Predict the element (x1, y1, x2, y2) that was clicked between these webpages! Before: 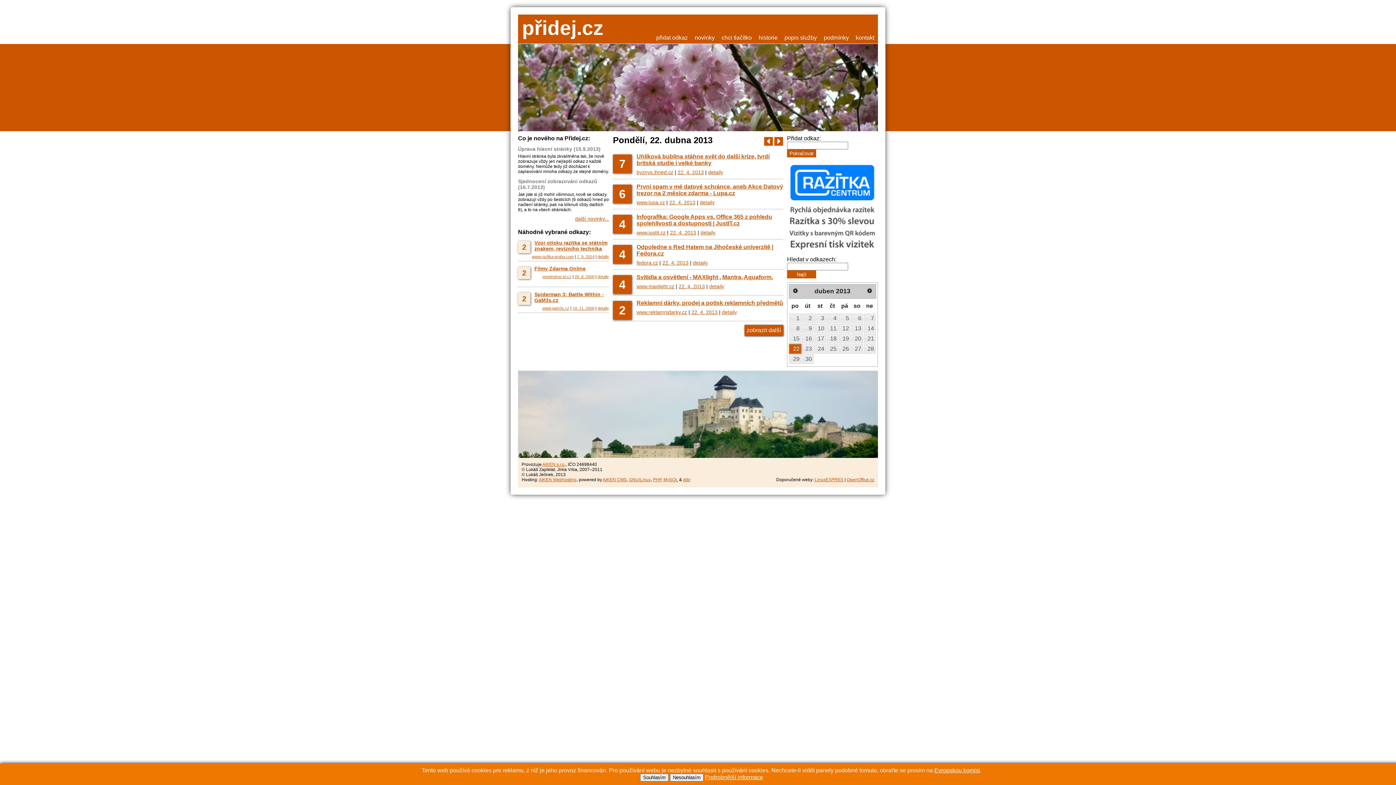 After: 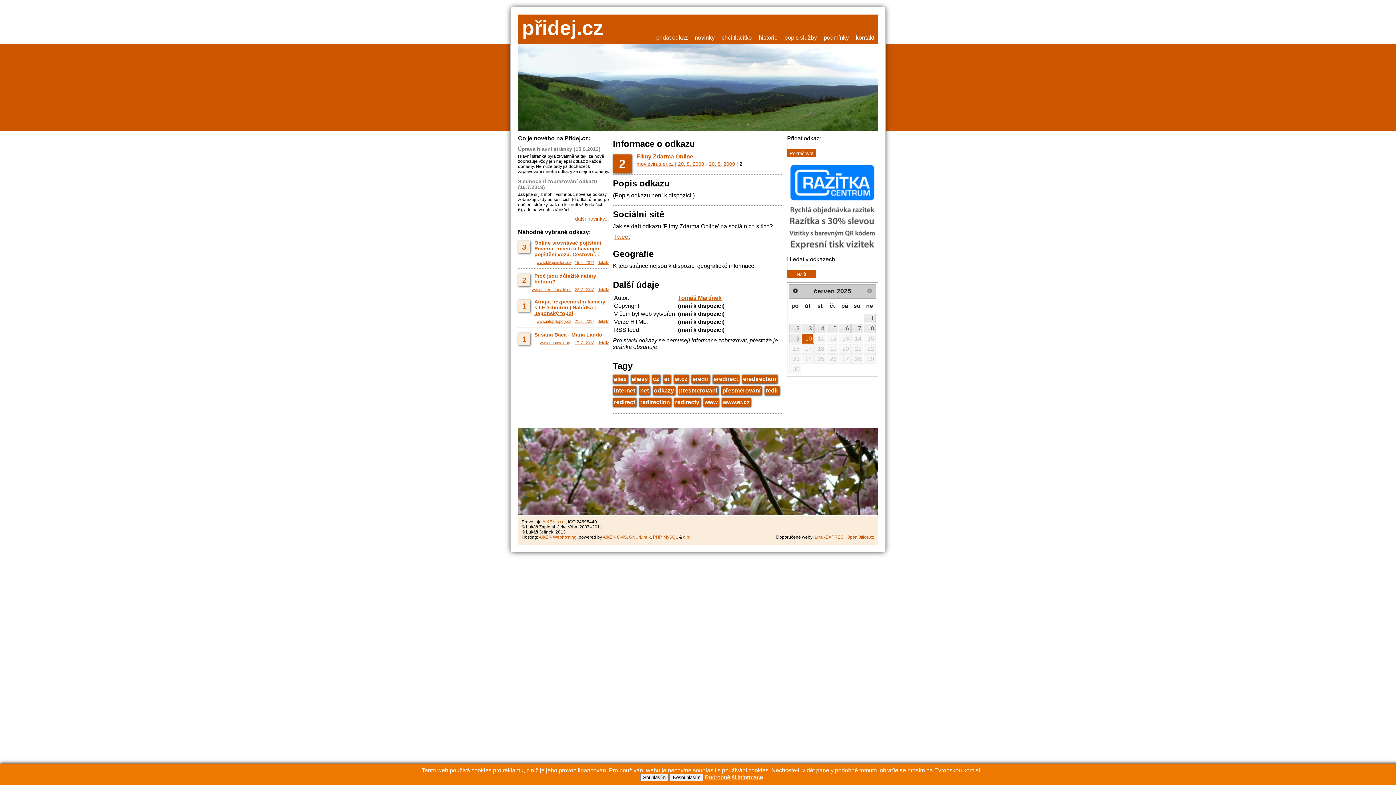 Action: label: detaily bbox: (597, 274, 609, 278)